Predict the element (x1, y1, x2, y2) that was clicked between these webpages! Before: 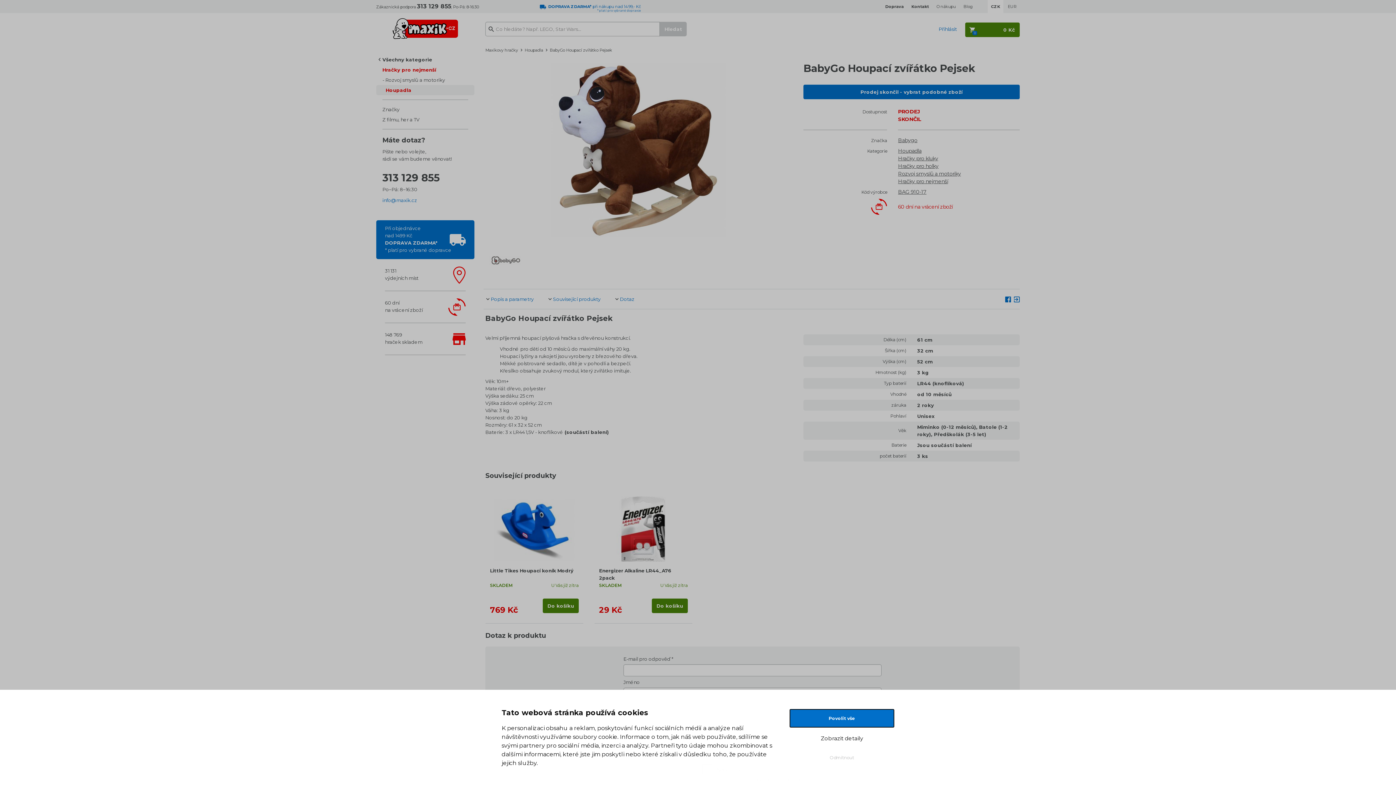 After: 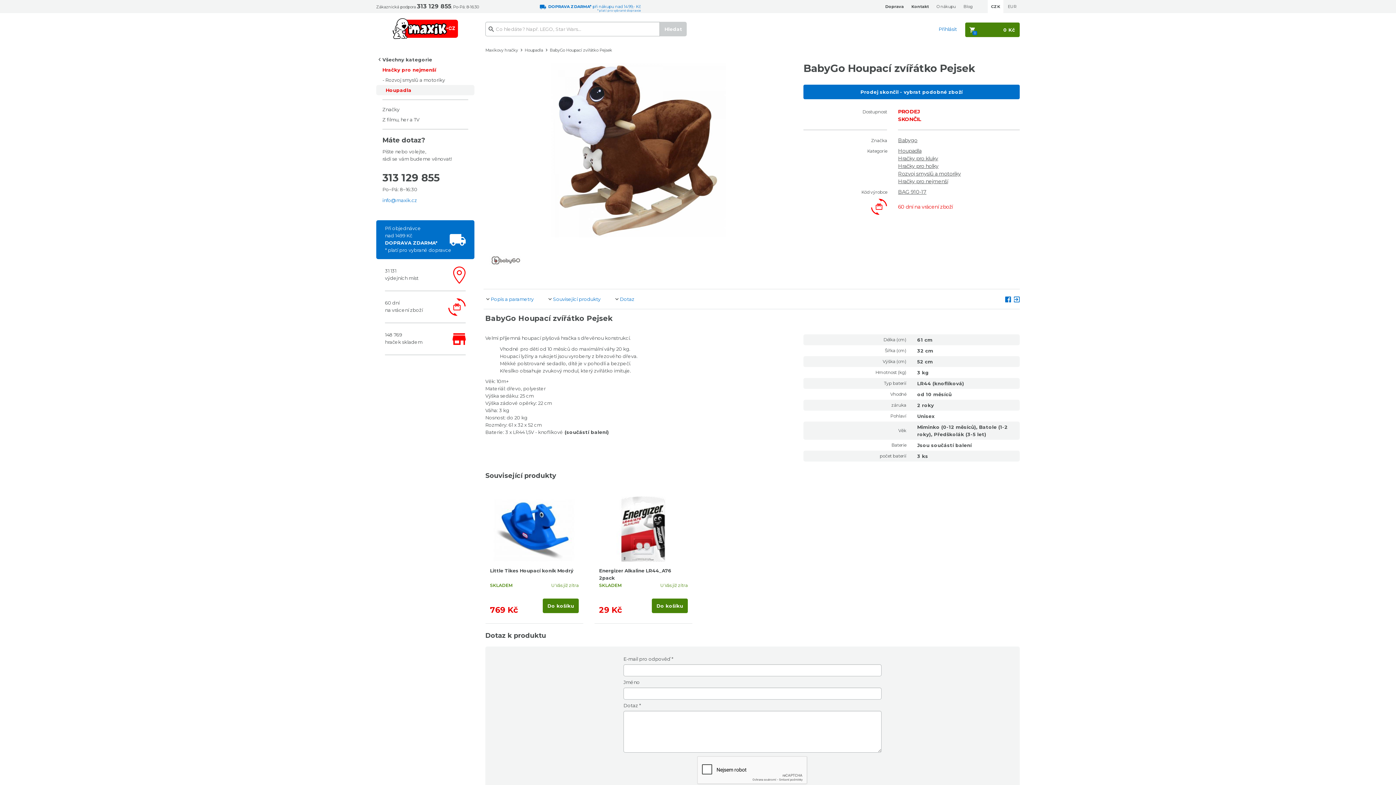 Action: bbox: (789, 709, 894, 727) label: Povolit vše